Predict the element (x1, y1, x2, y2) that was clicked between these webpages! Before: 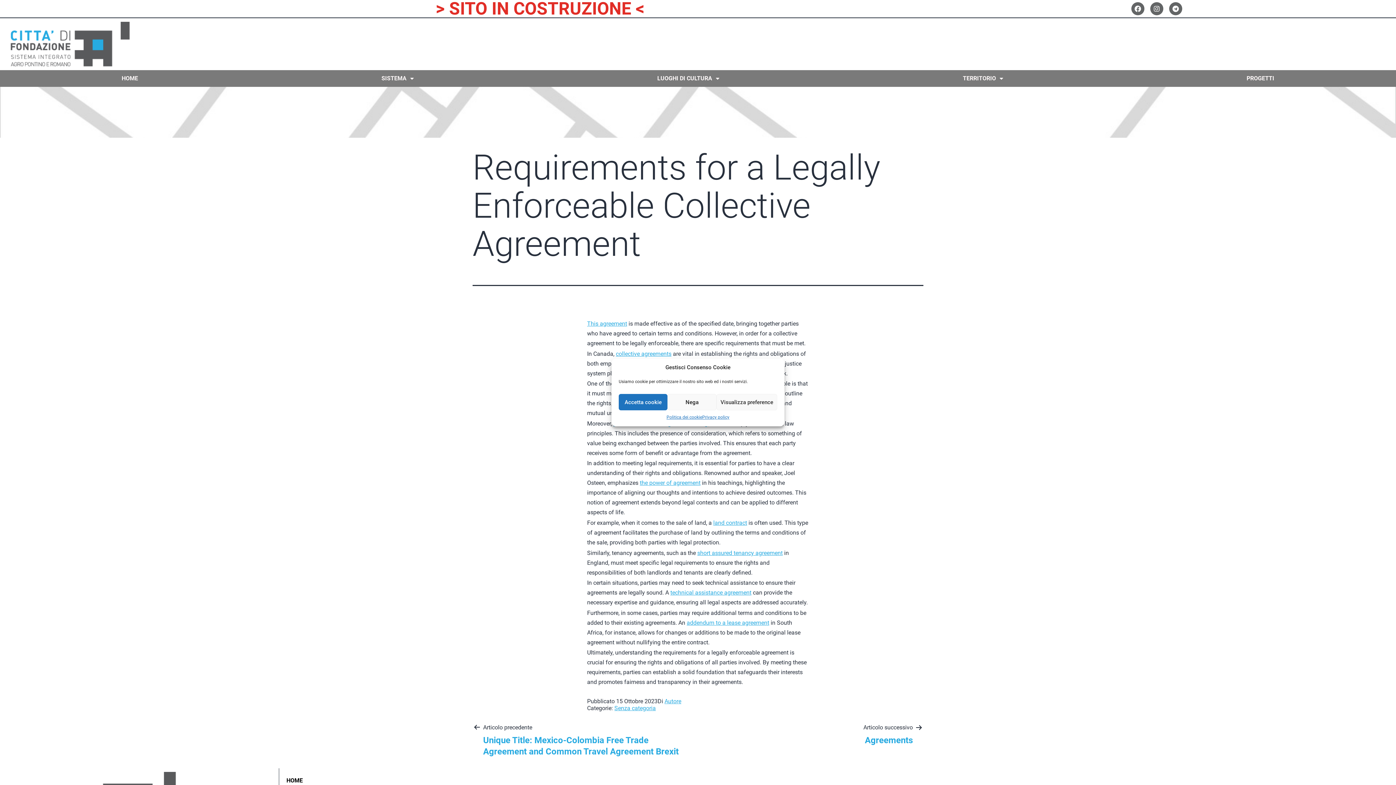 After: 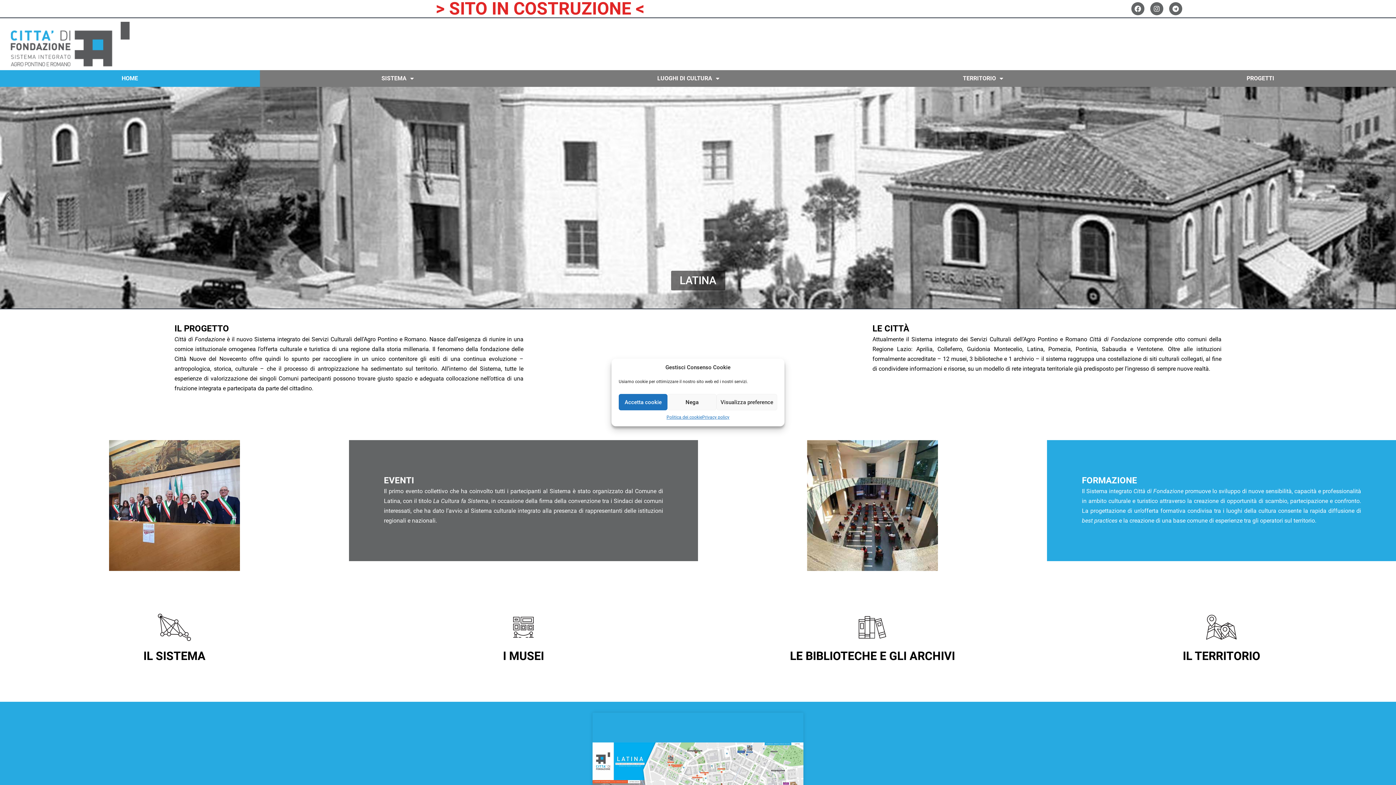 Action: bbox: (0, 70, 259, 86) label: HOME